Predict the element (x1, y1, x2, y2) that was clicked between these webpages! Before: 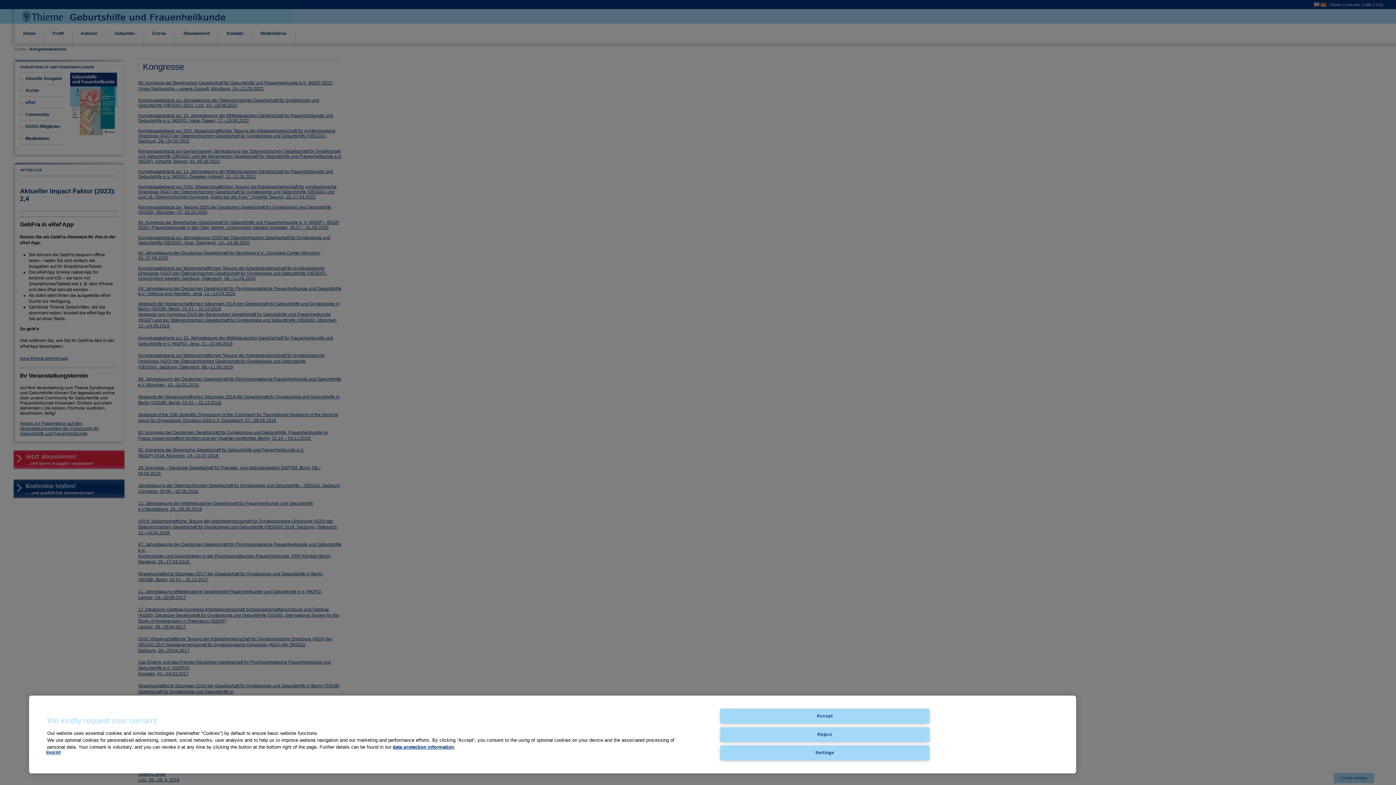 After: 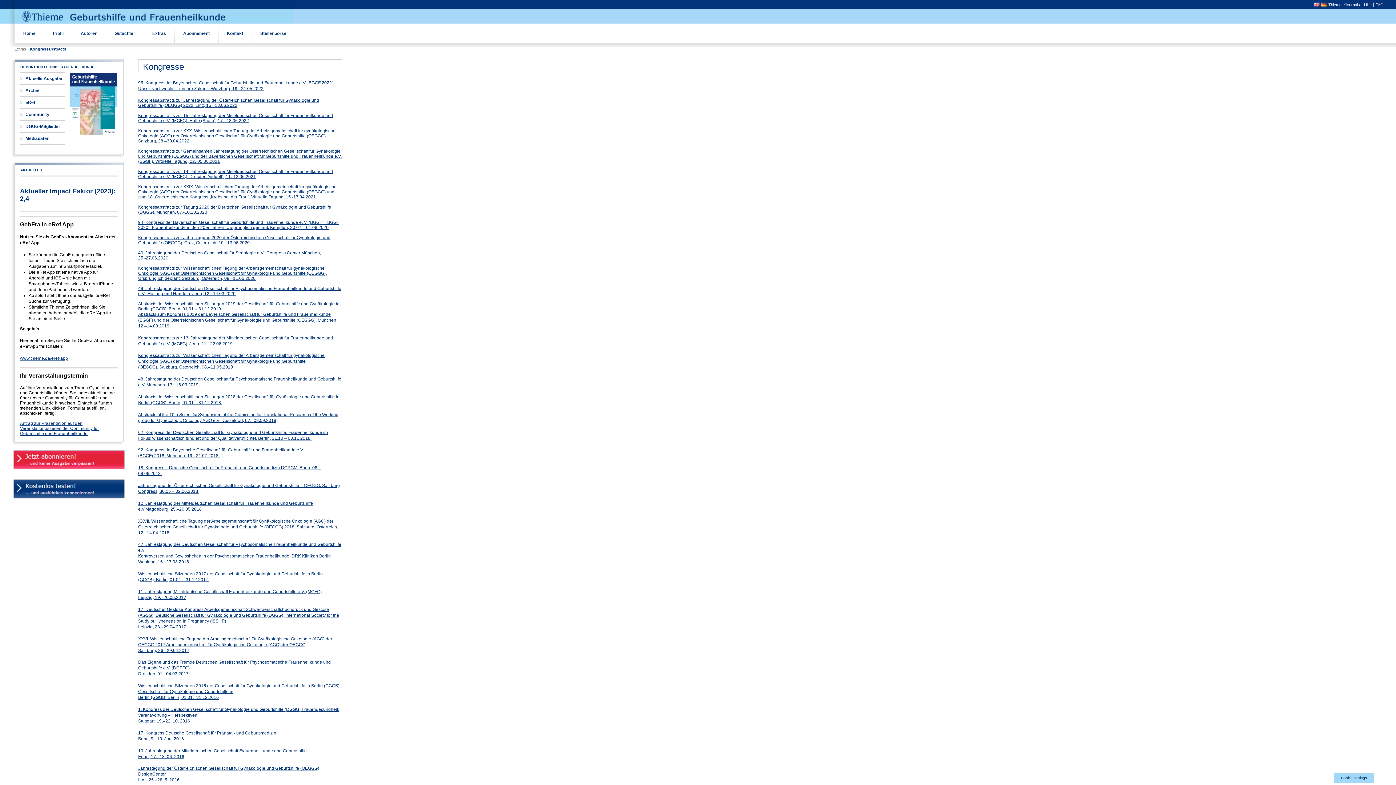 Action: bbox: (720, 727, 929, 742) label: Reject